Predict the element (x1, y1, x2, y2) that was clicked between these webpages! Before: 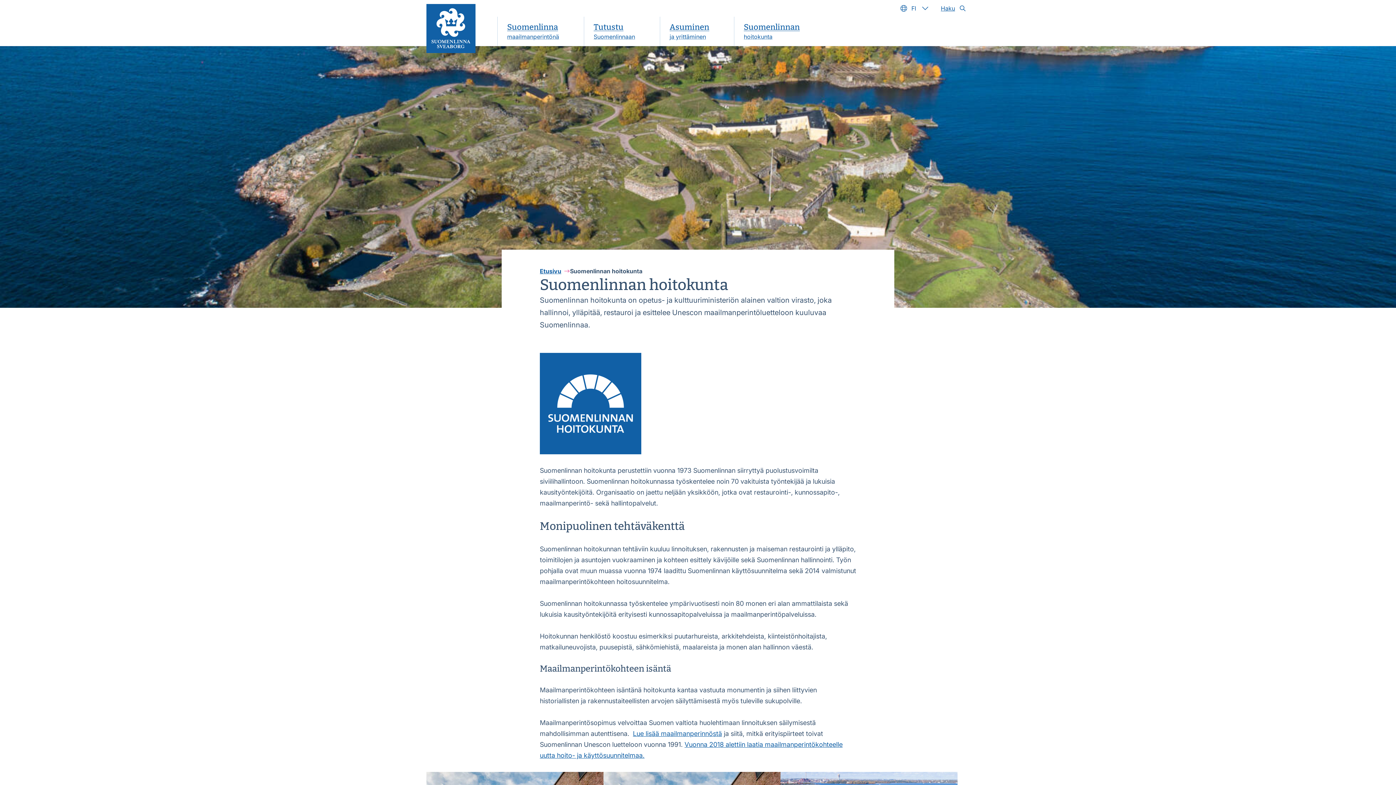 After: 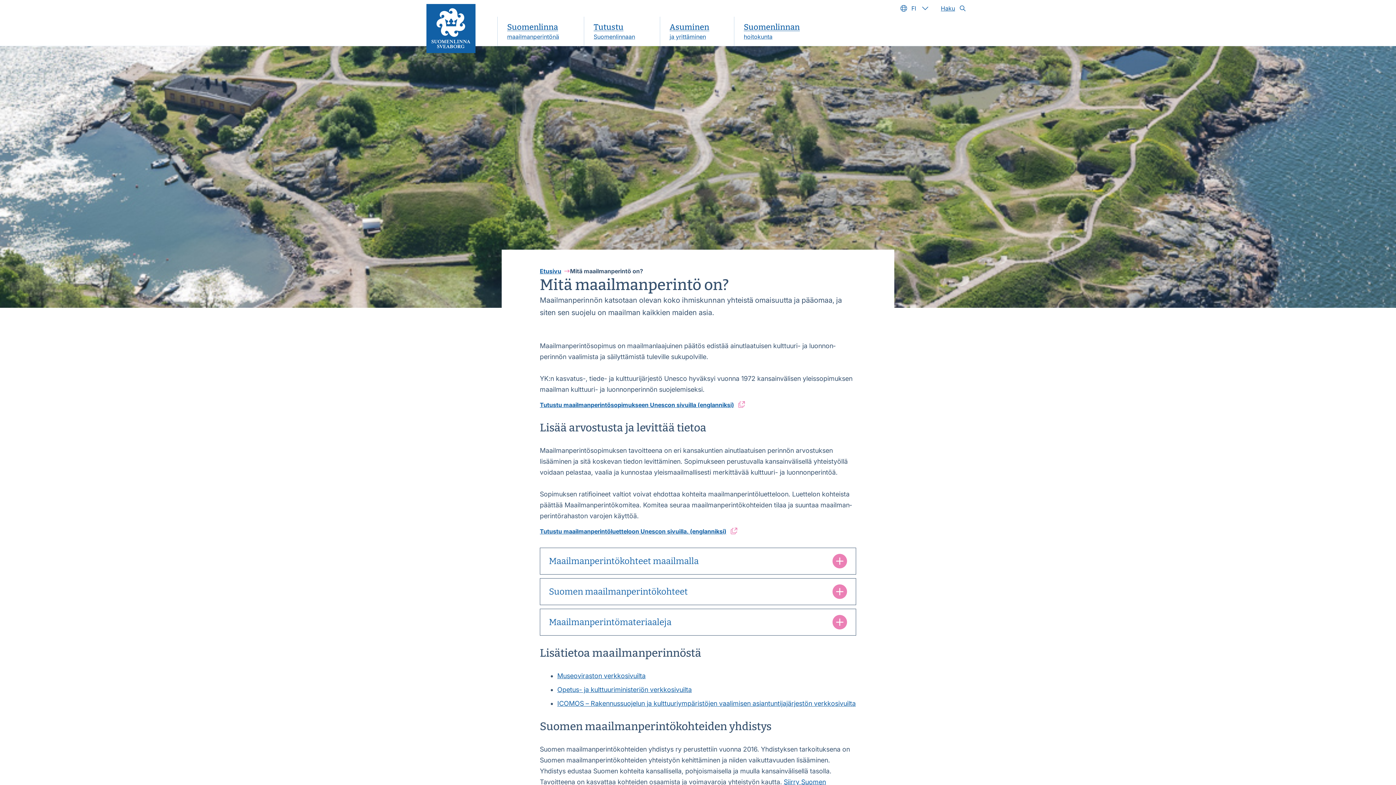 Action: bbox: (633, 730, 722, 737) label: Lue lisää maailmanperinnöstä